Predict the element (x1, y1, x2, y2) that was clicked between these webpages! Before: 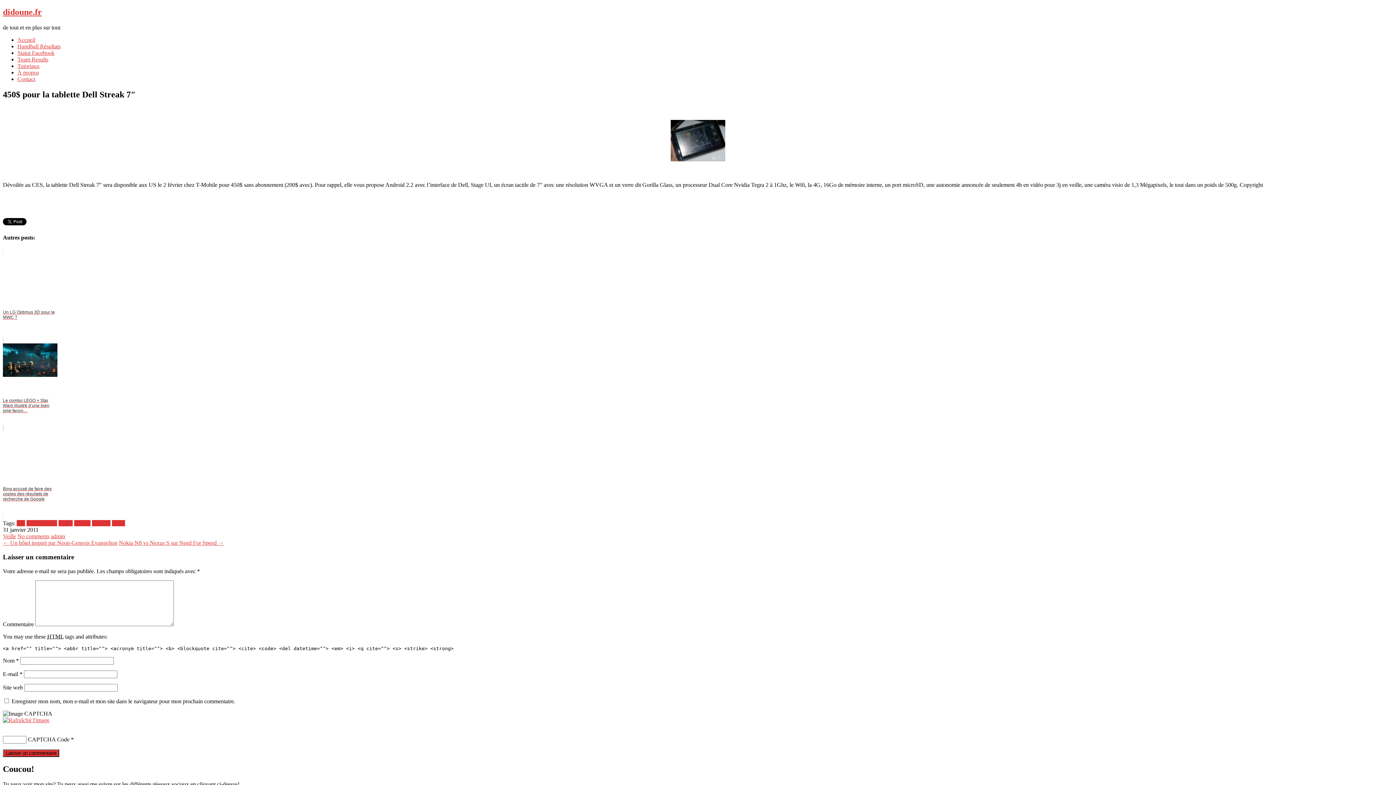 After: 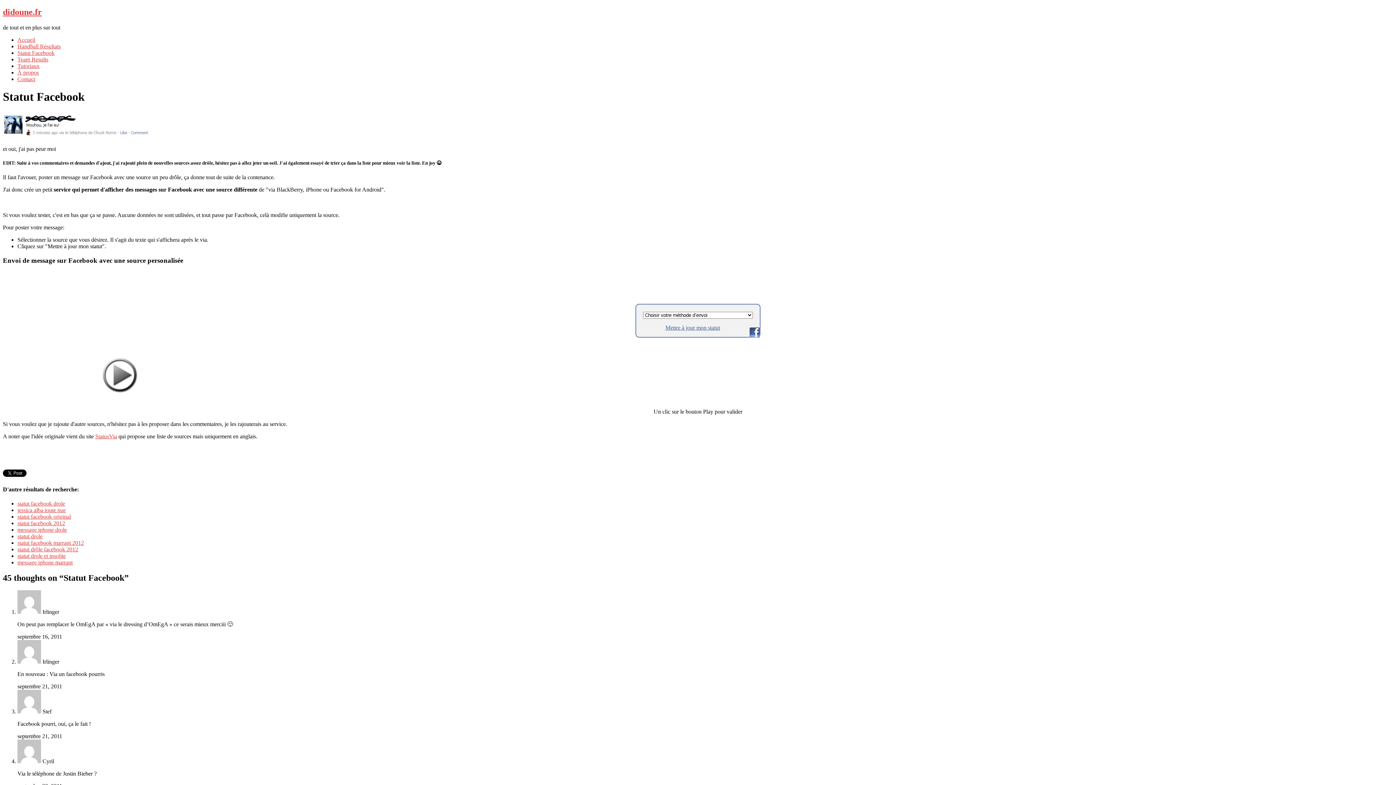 Action: bbox: (17, 49, 54, 55) label: Statut Facebook